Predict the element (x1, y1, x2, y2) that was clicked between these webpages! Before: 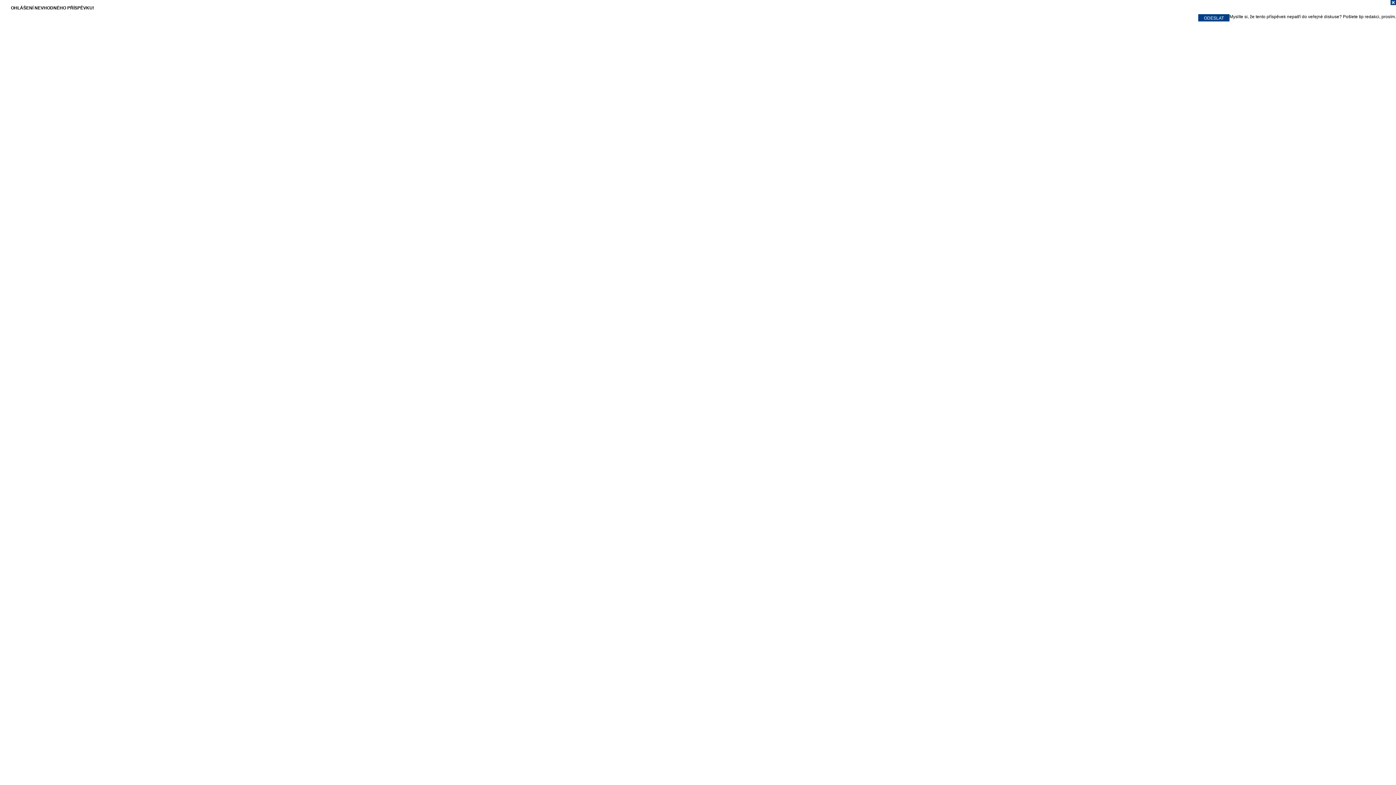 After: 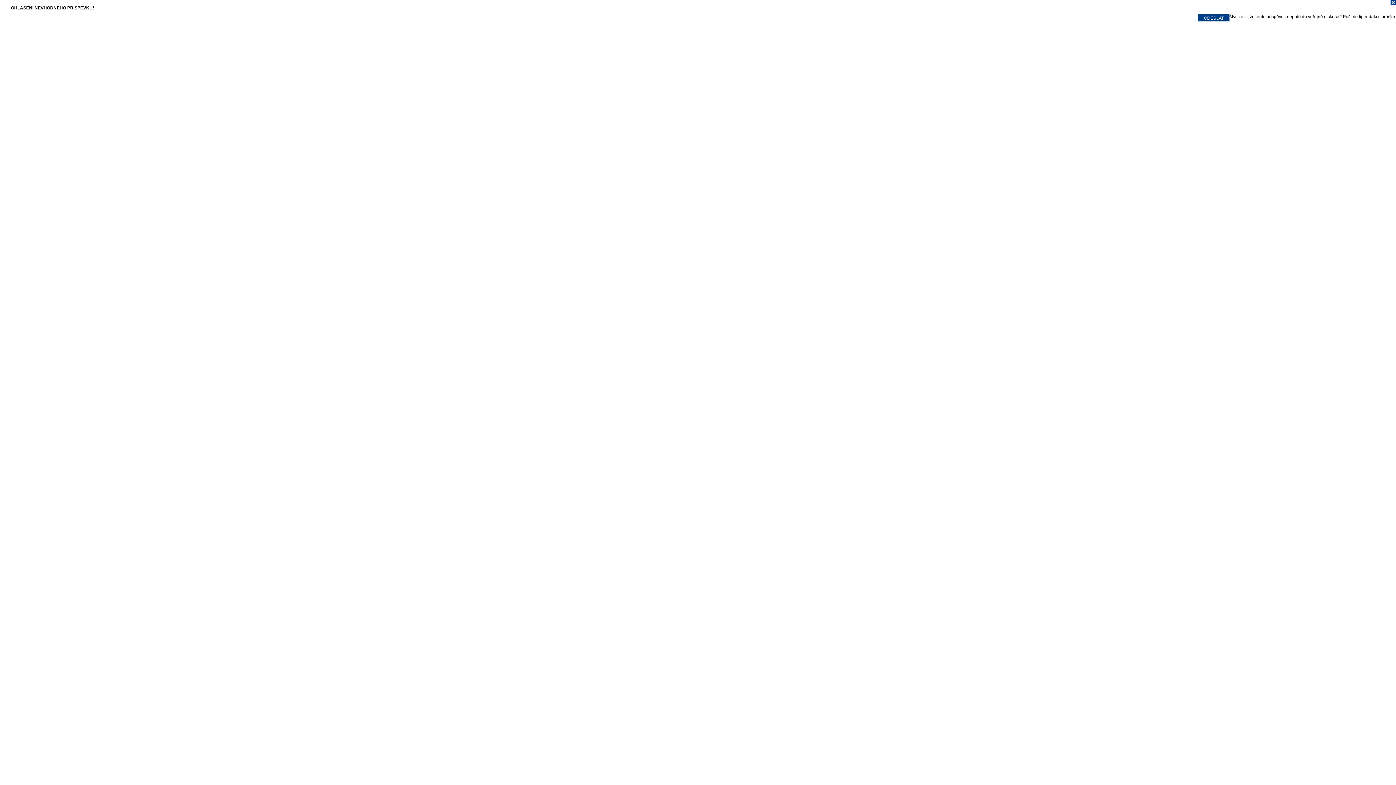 Action: bbox: (0, 0, 1396, 7)